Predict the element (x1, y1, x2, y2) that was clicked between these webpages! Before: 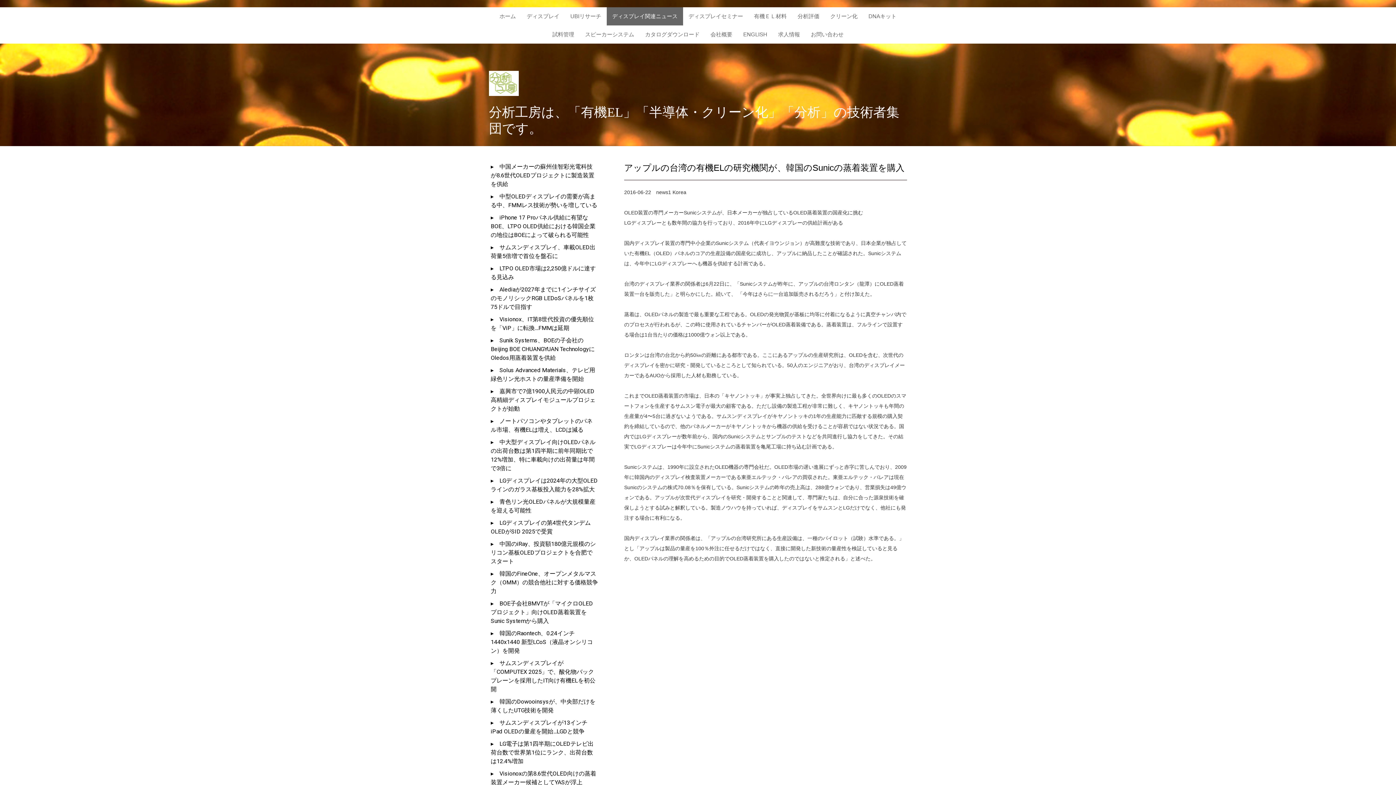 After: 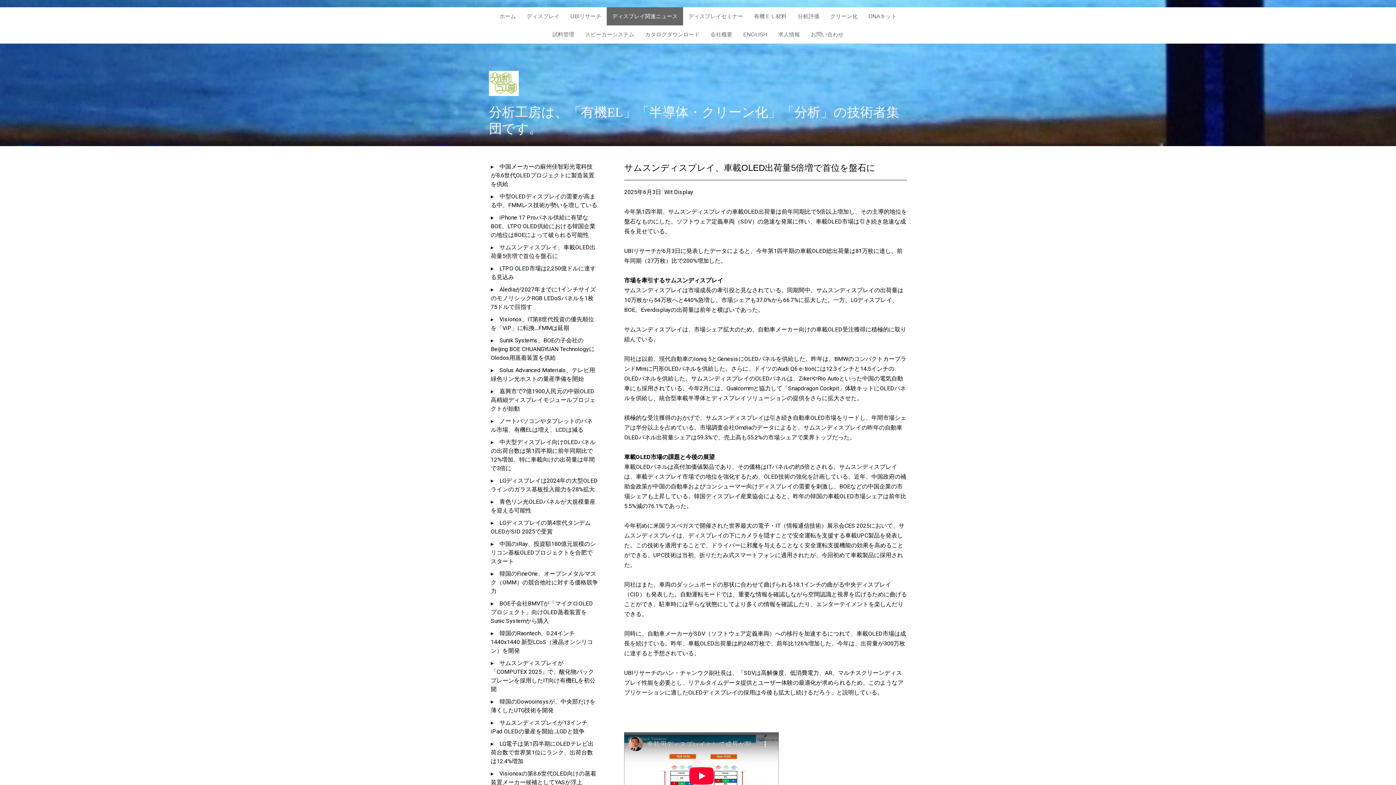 Action: label: ▸　サムスンディスプレイ、車載OLED出荷量5倍増で首位を盤石に bbox: (487, 241, 599, 262)